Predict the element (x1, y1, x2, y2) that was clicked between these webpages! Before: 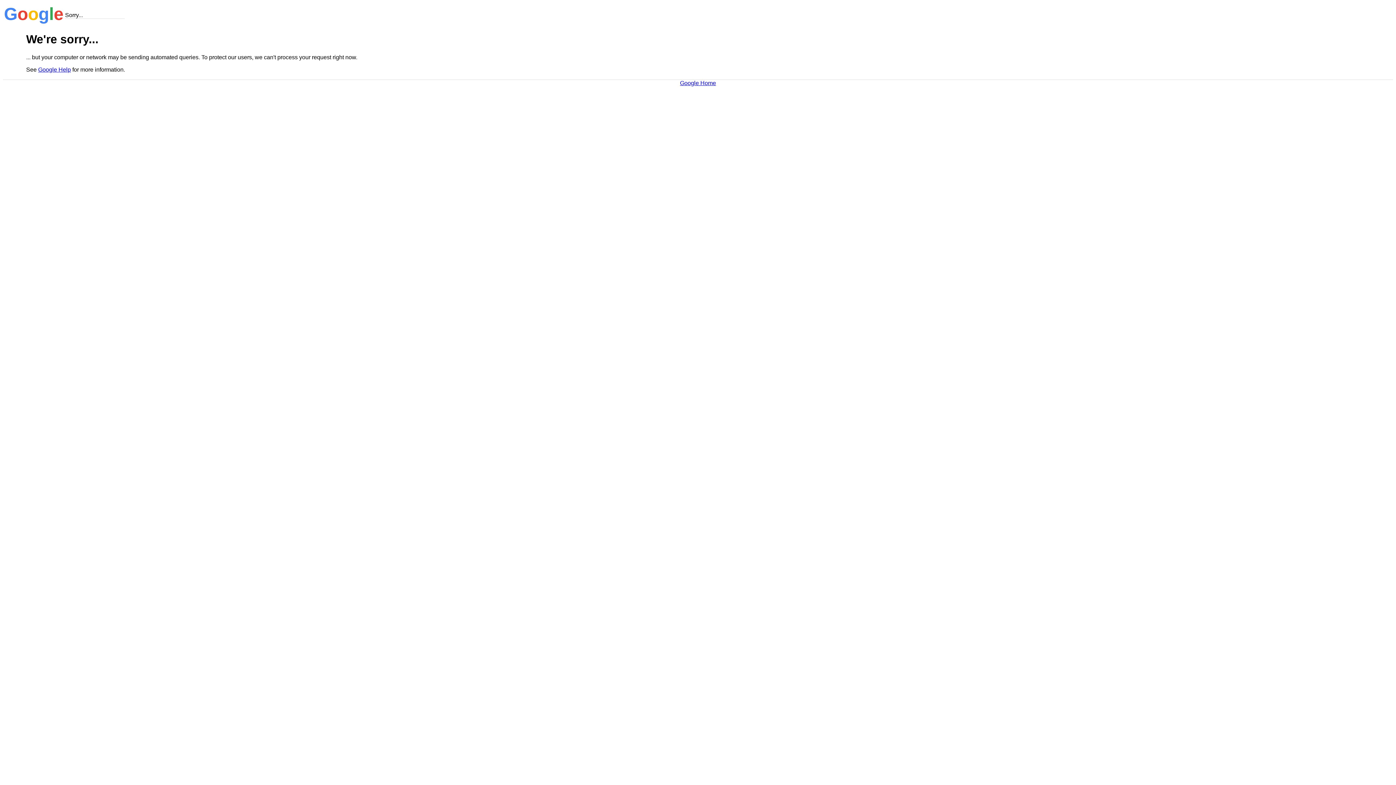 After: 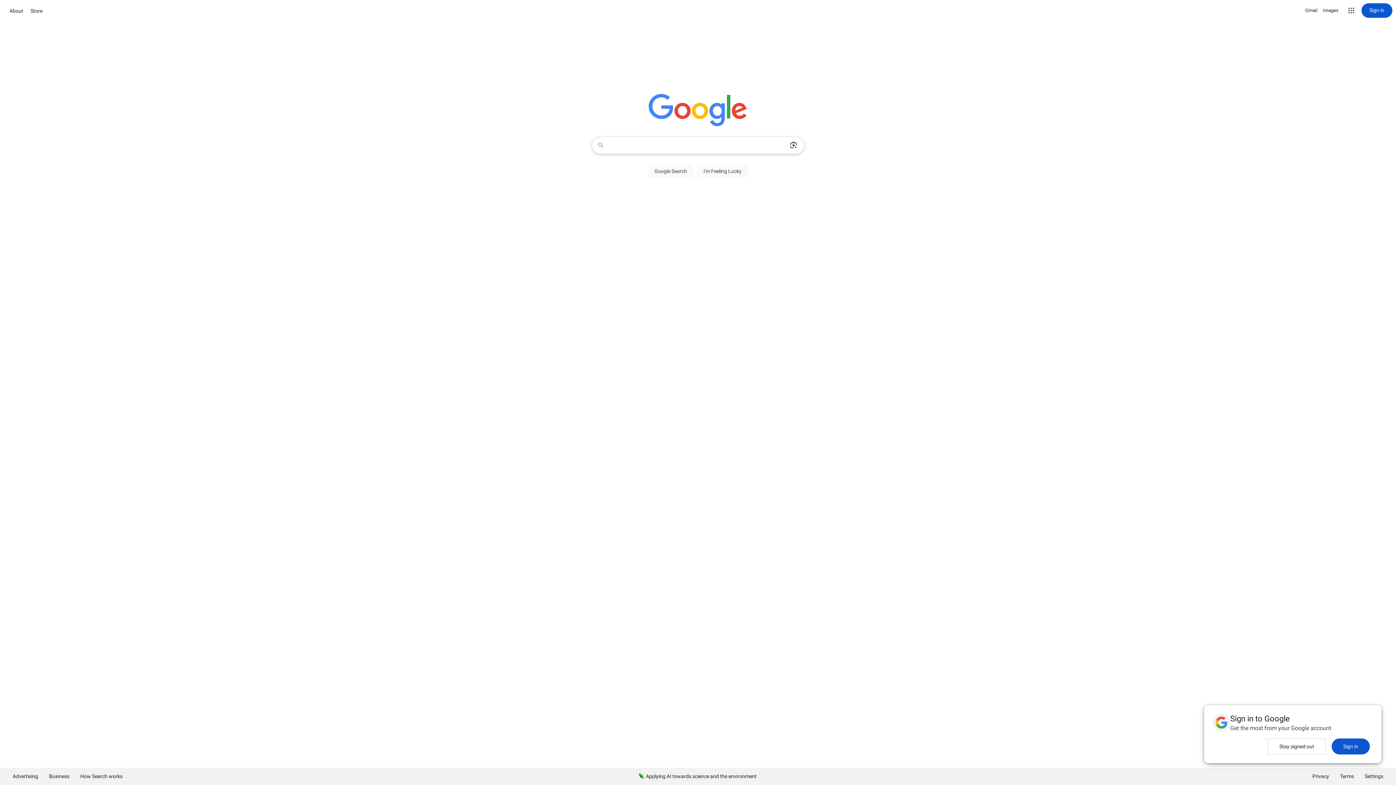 Action: bbox: (680, 79, 716, 86) label: Google Home